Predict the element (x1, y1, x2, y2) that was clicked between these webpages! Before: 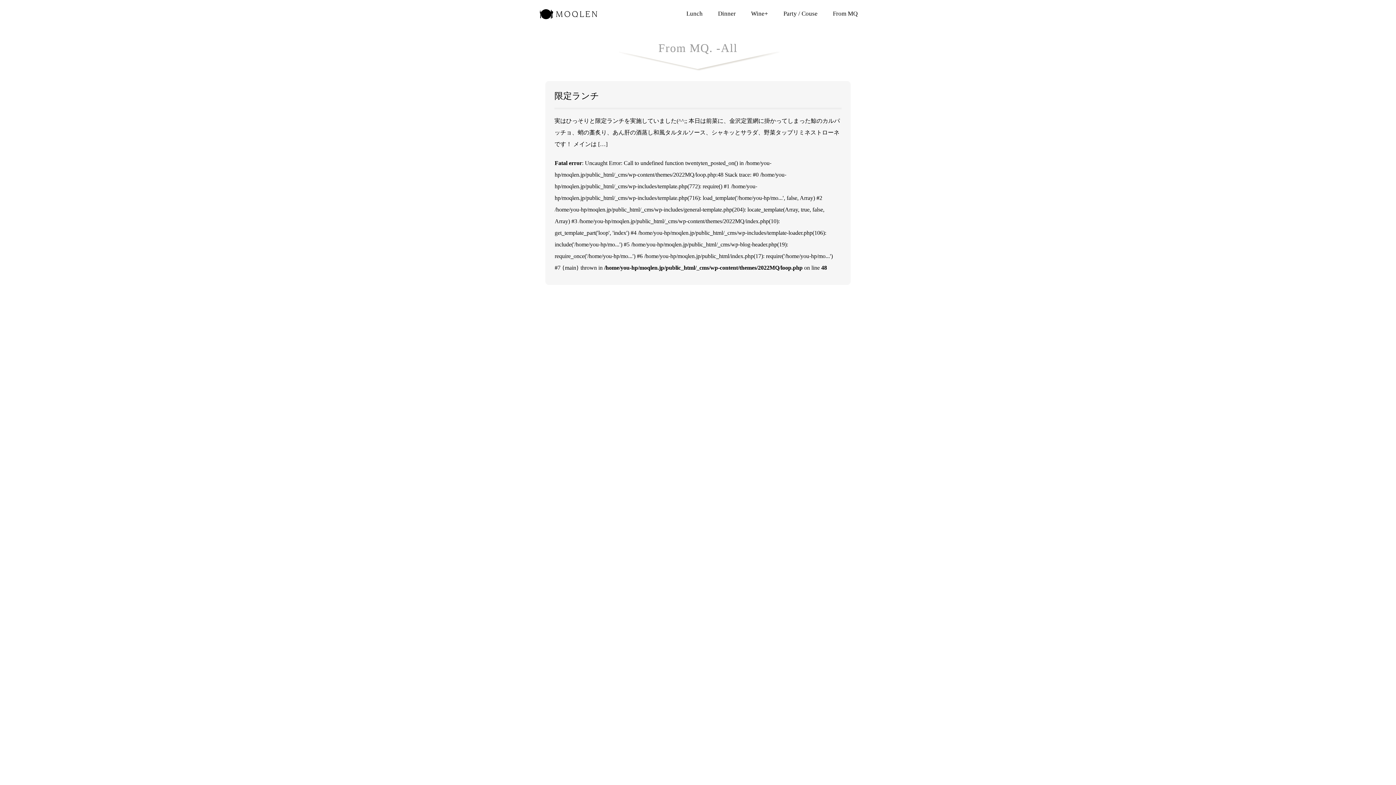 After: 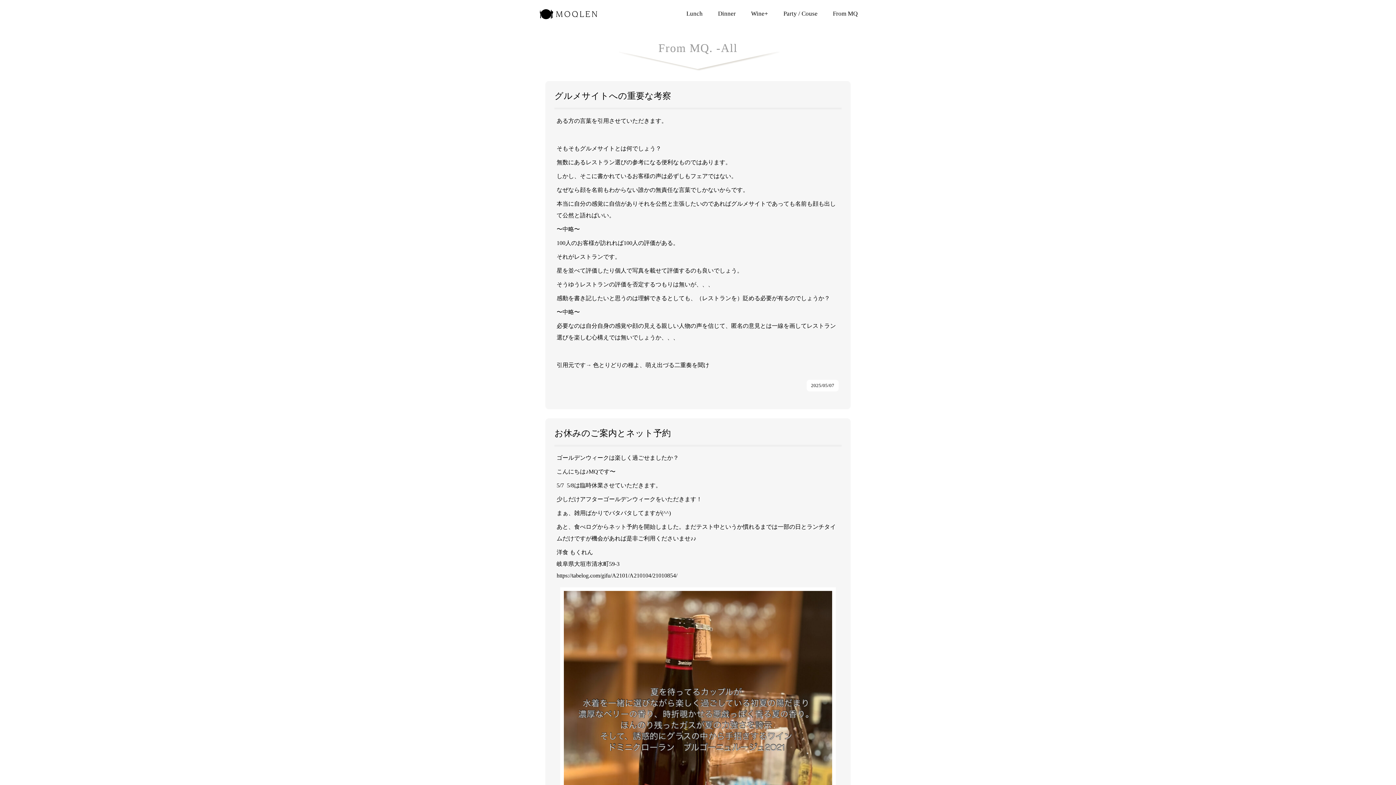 Action: bbox: (825, 10, 865, 17) label: From MQ